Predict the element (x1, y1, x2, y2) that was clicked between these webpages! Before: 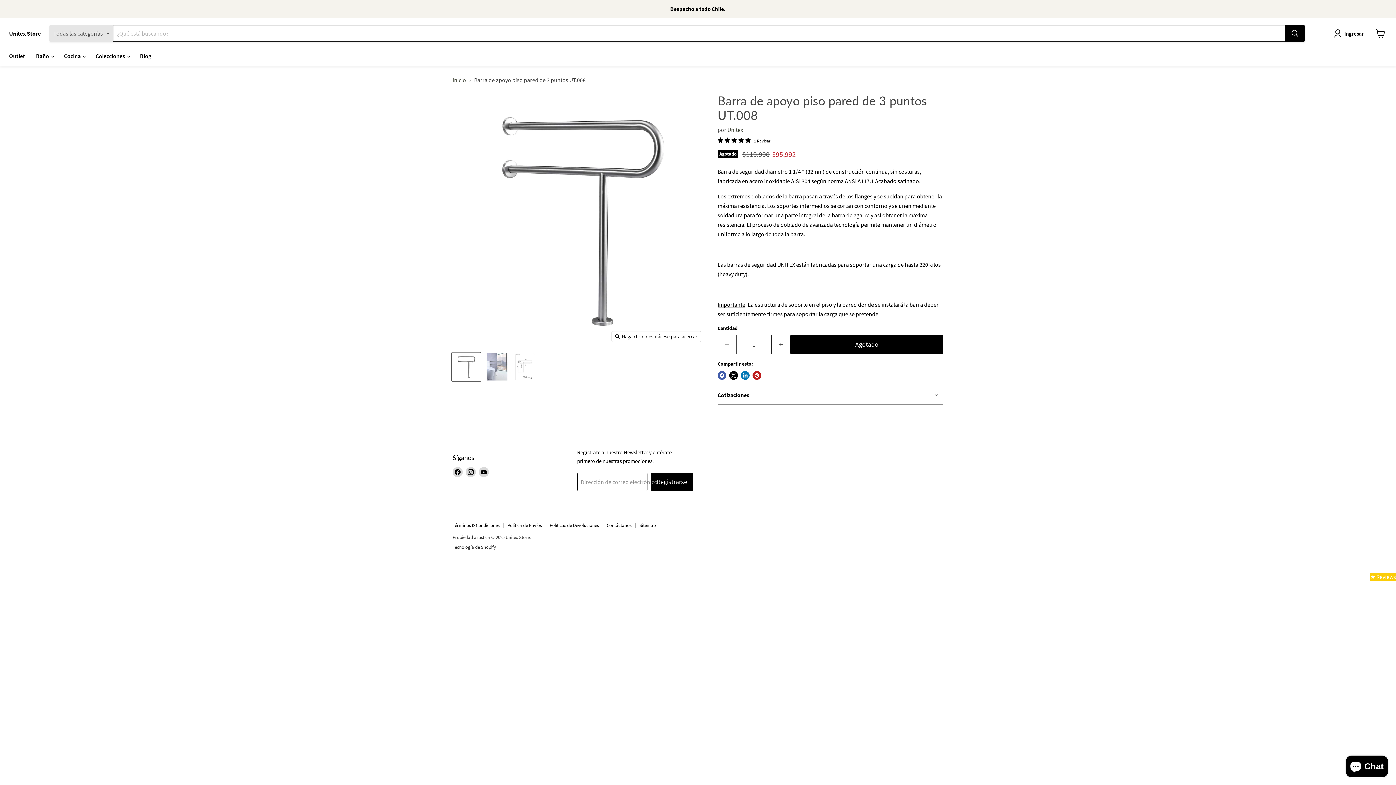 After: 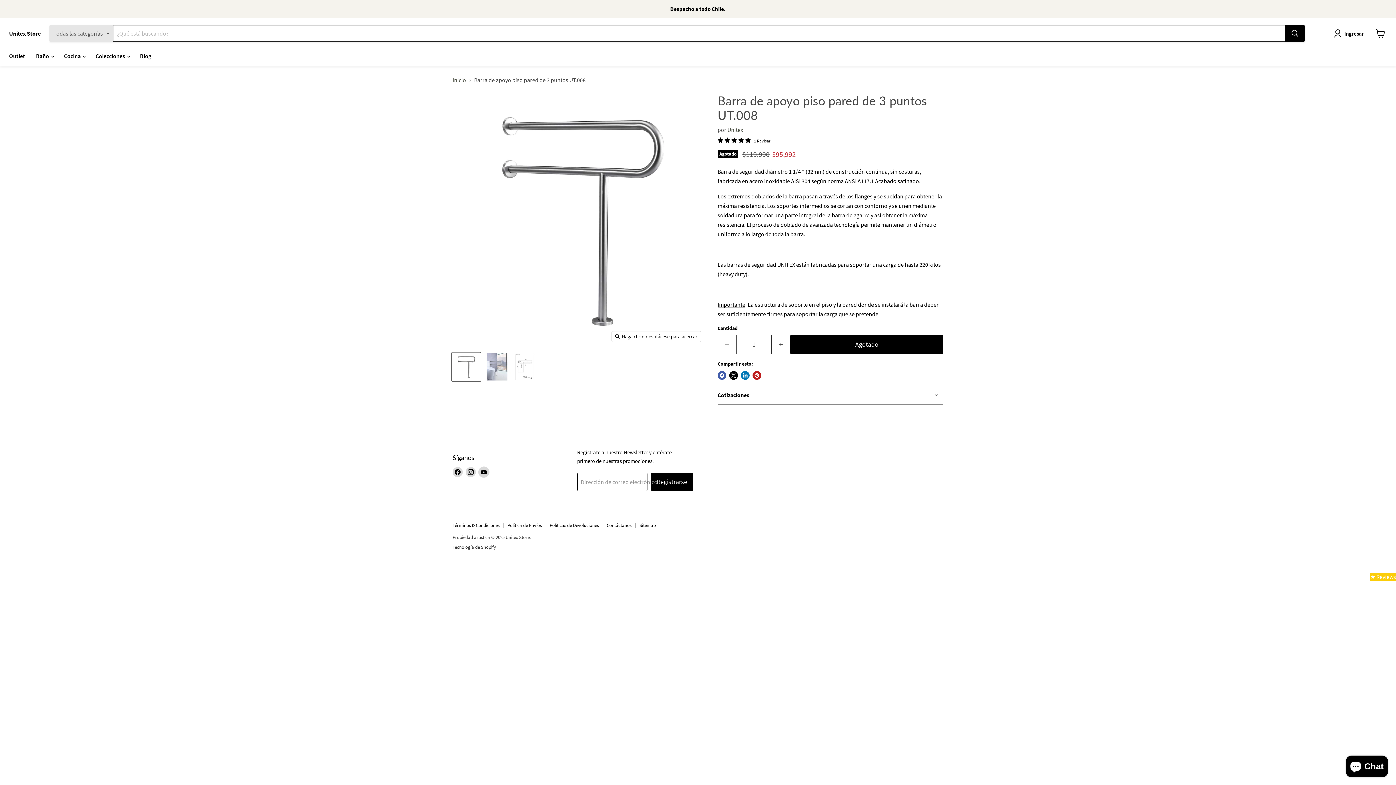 Action: bbox: (478, 467, 489, 477) label: Encuéntrenos en YouTube